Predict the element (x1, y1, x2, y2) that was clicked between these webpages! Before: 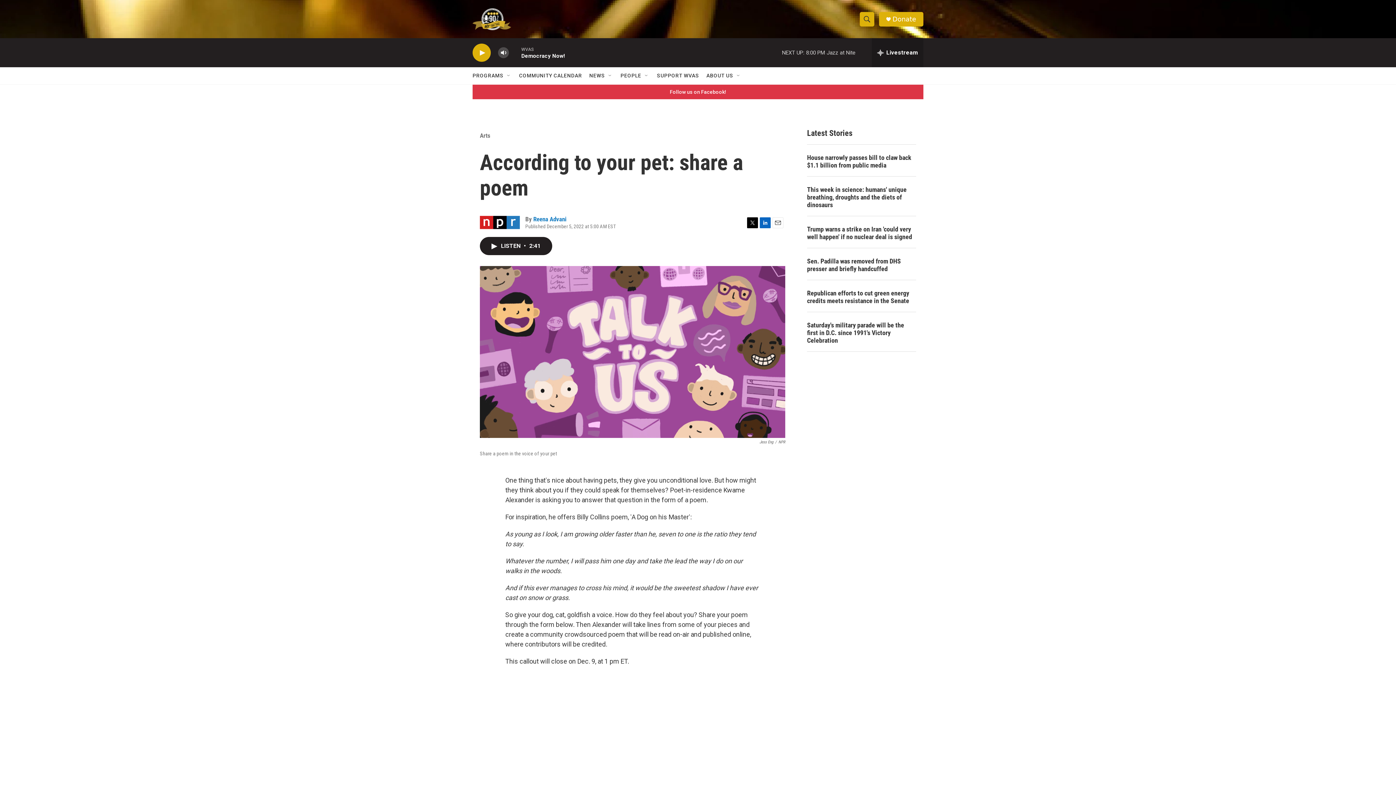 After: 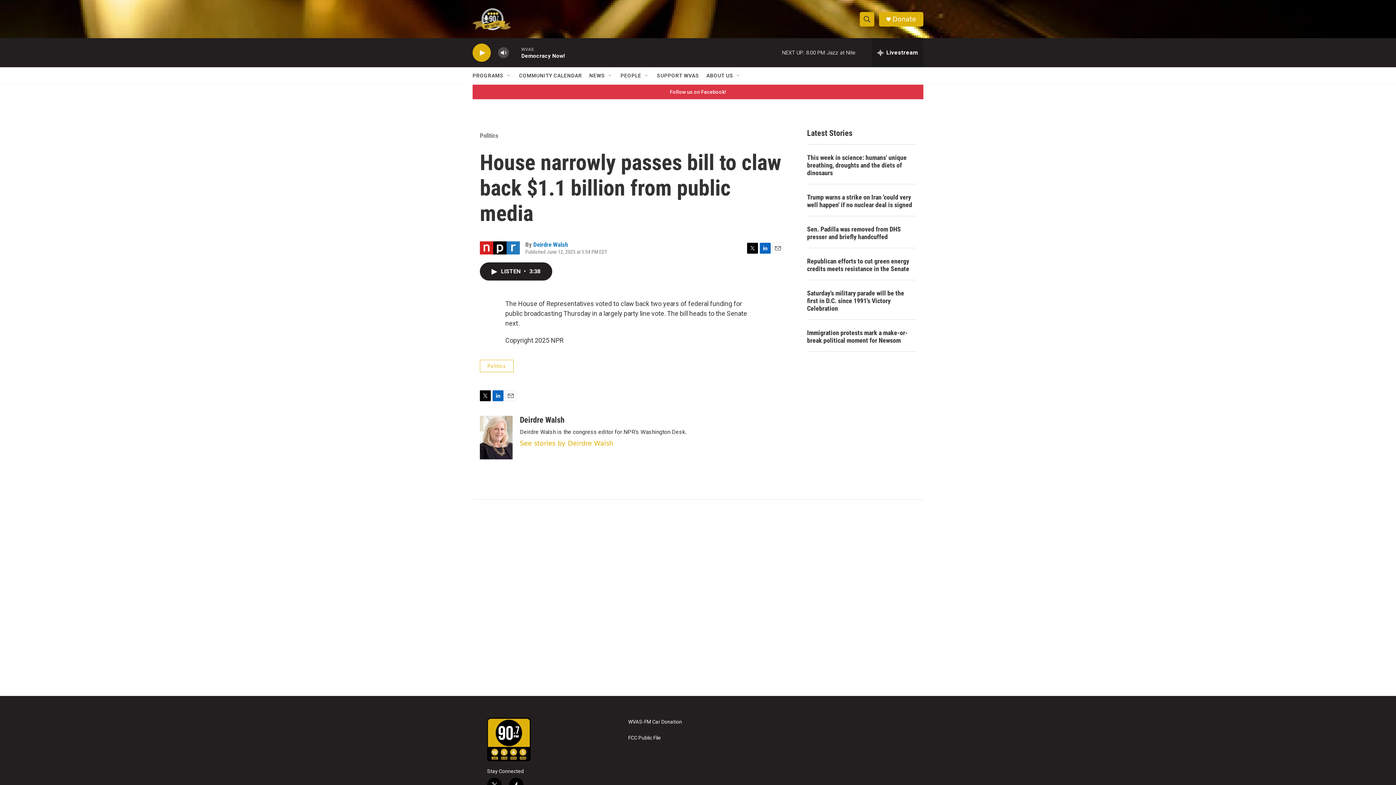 Action: bbox: (807, 153, 916, 169) label: House narrowly passes bill to claw back $1.1 billion from public media